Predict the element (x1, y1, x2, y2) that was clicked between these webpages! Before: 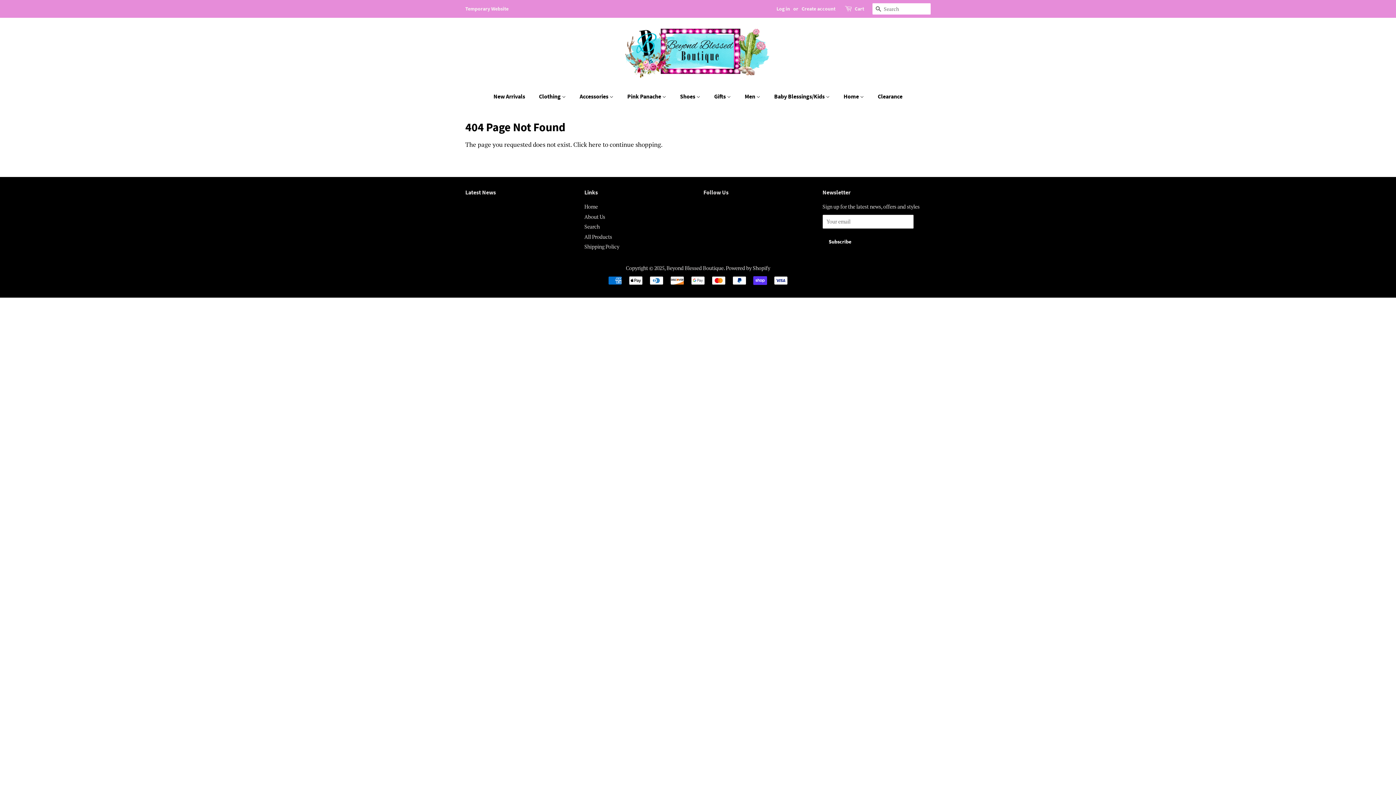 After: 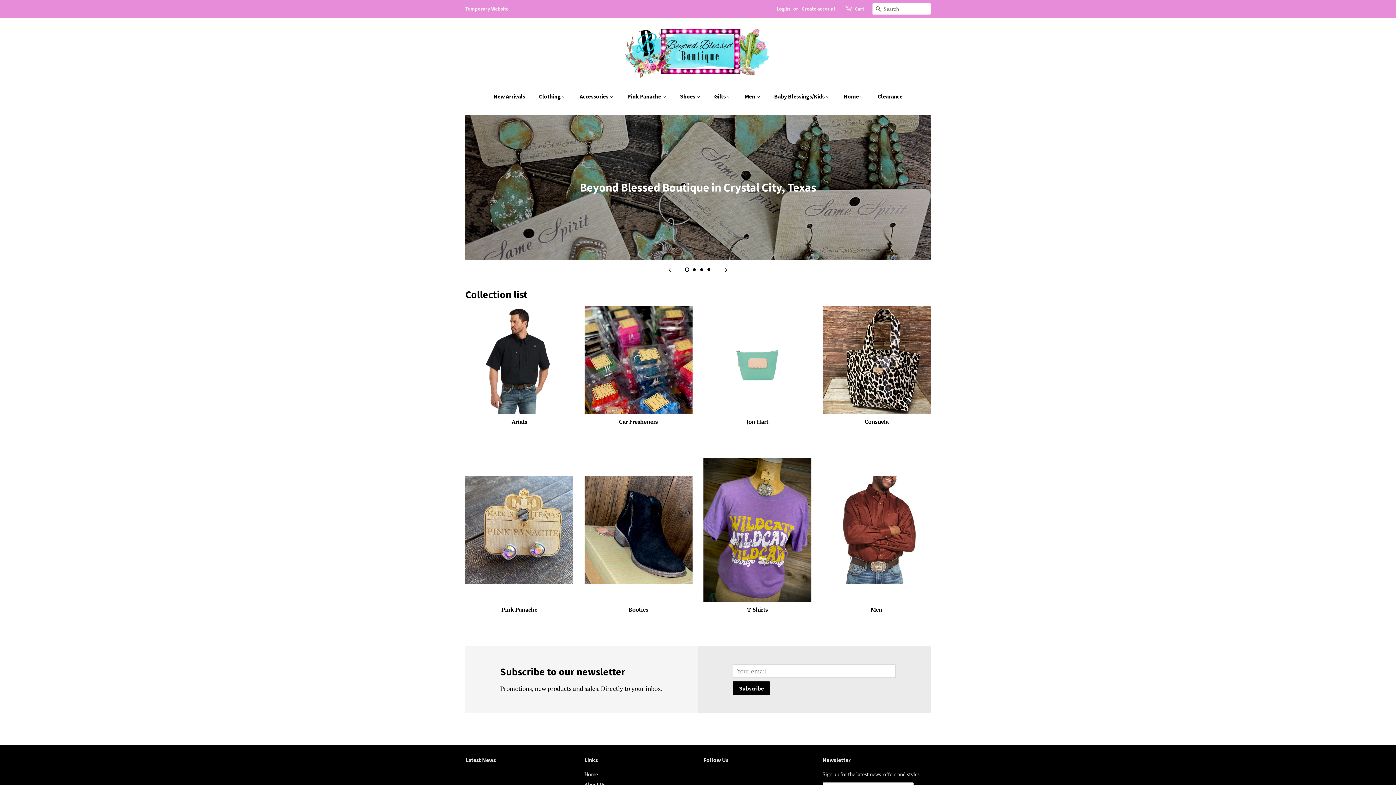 Action: bbox: (625, 28, 770, 78)